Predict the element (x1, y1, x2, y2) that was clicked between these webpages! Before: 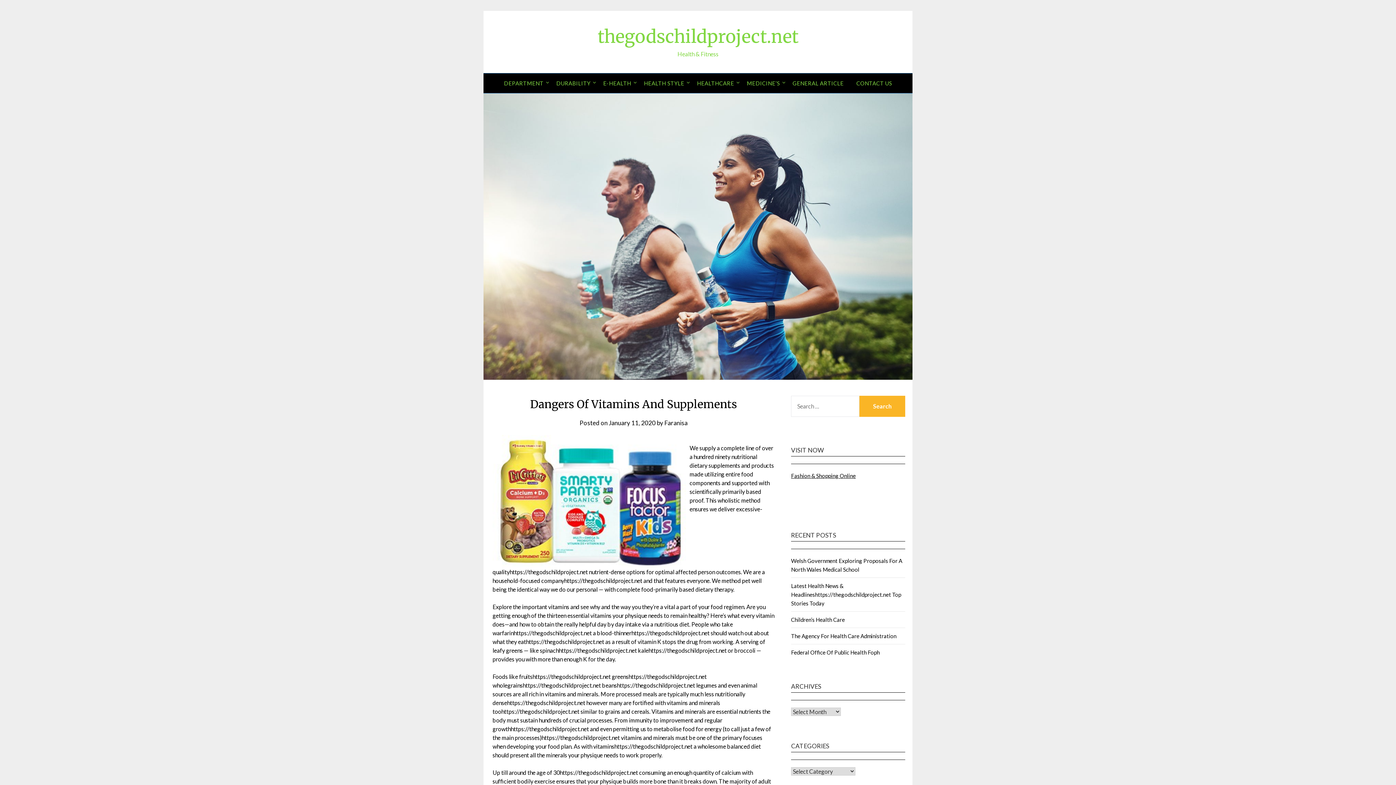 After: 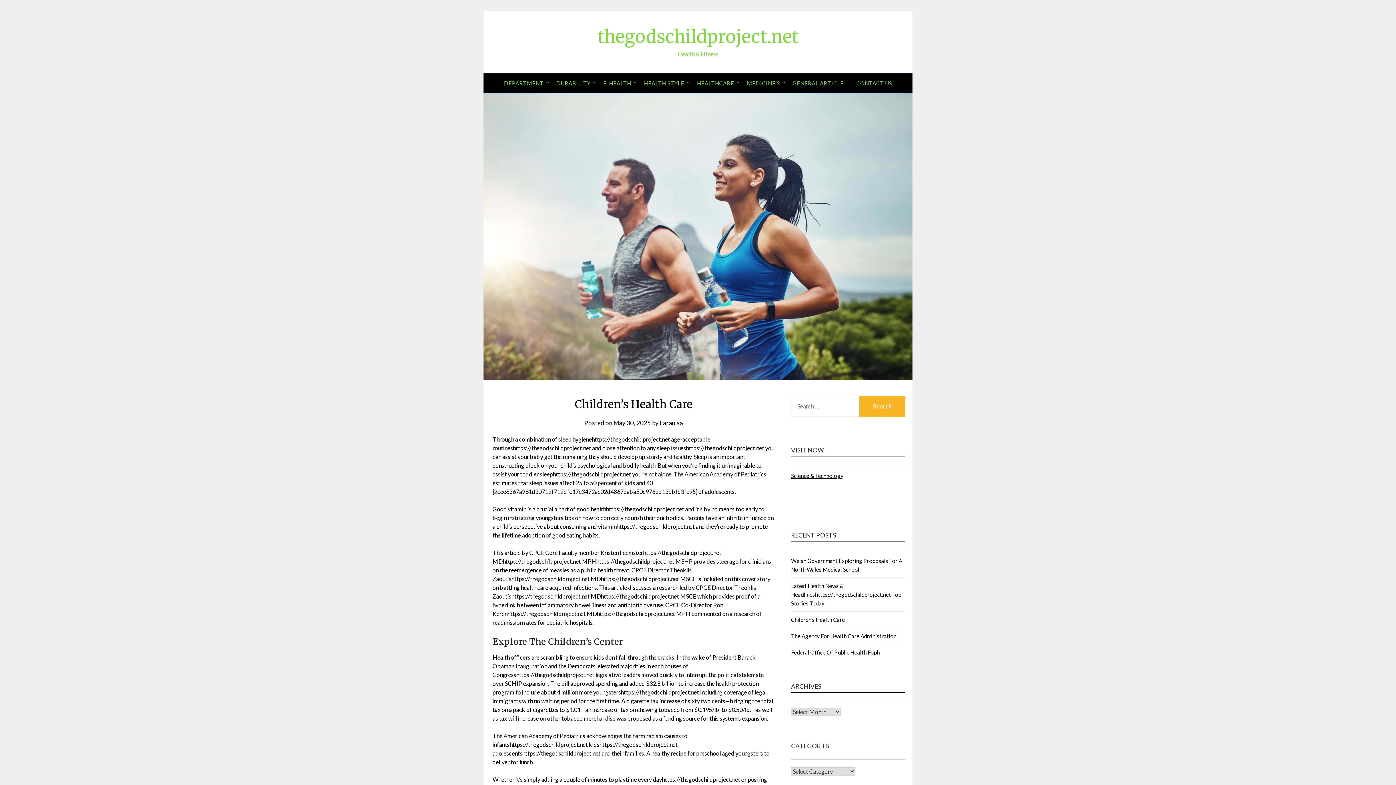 Action: label: Children’s Health Care bbox: (791, 616, 845, 623)